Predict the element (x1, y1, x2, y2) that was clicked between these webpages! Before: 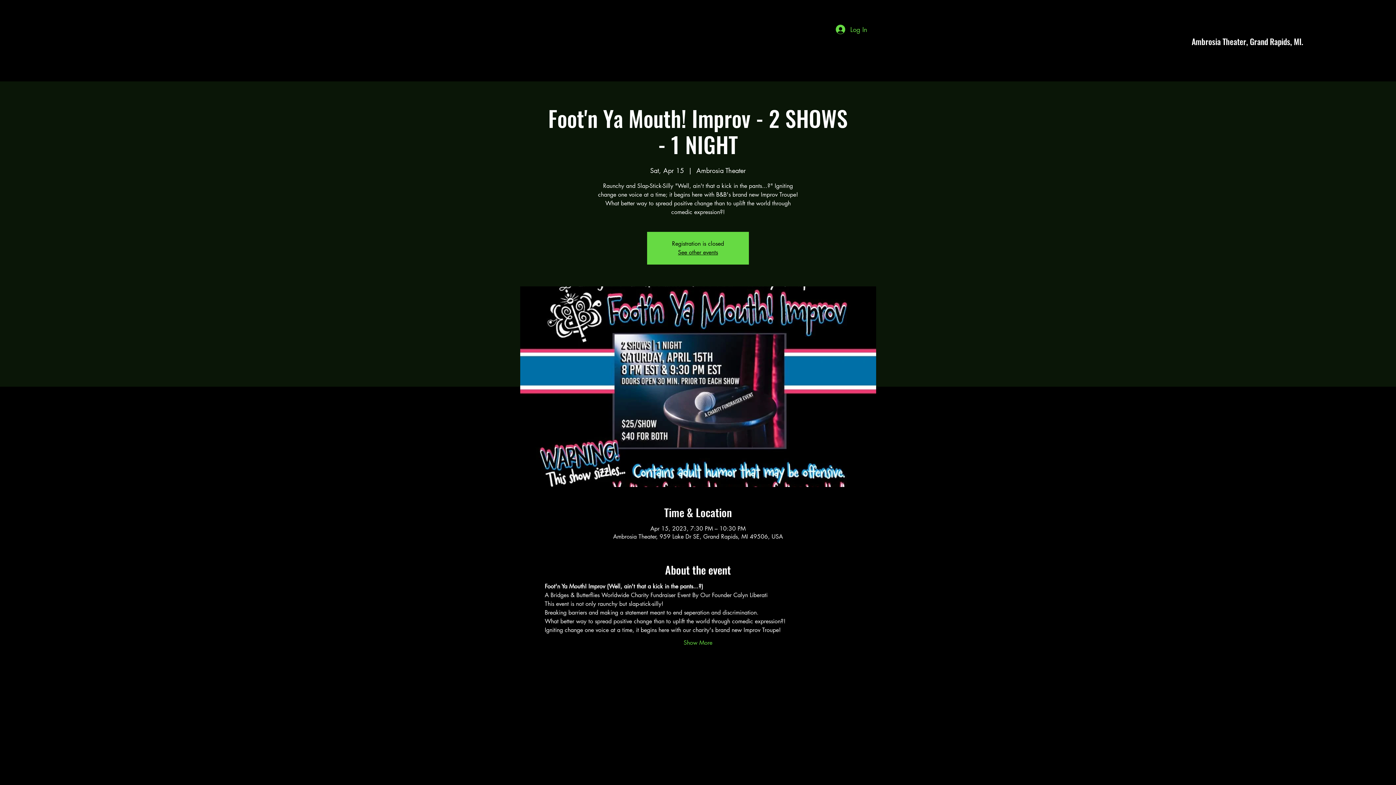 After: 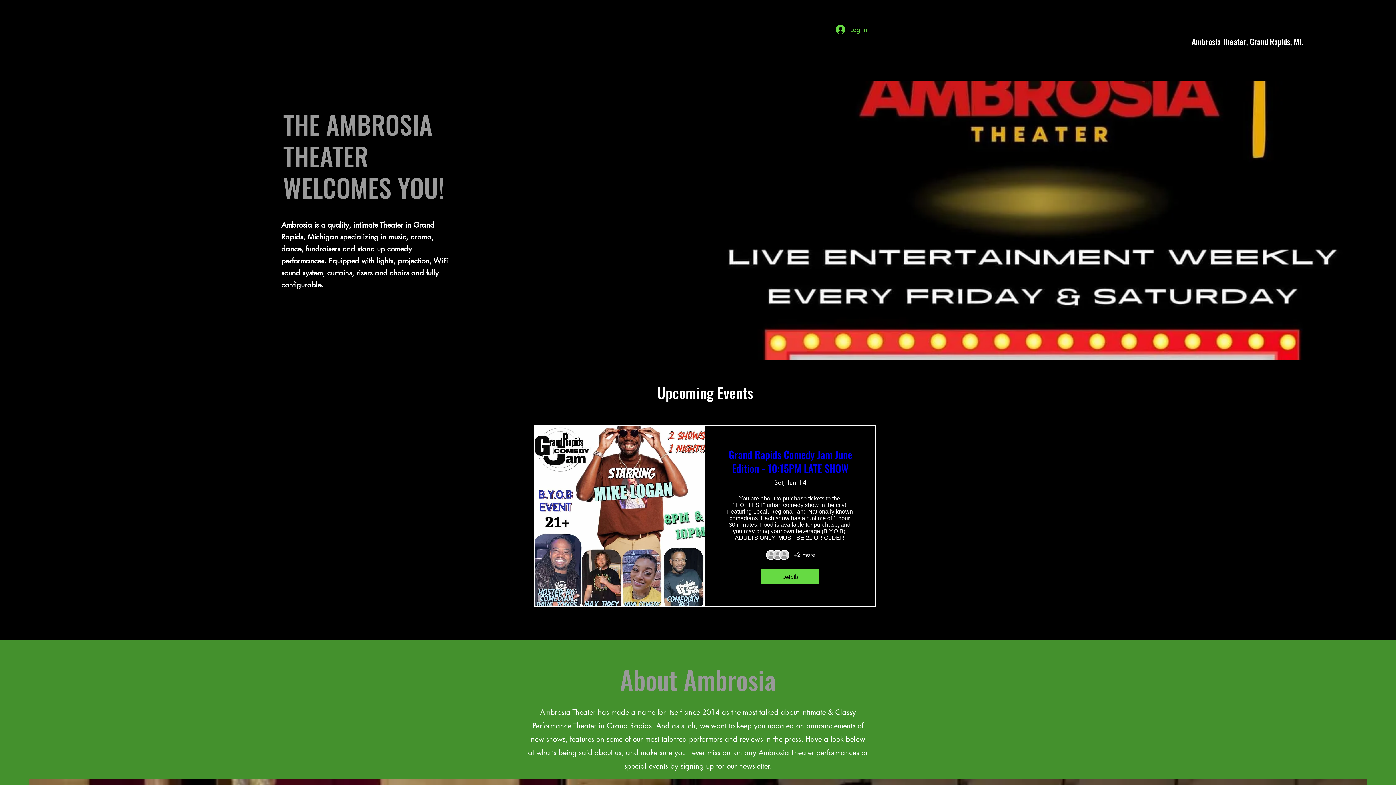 Action: label: See other events bbox: (678, 248, 718, 256)